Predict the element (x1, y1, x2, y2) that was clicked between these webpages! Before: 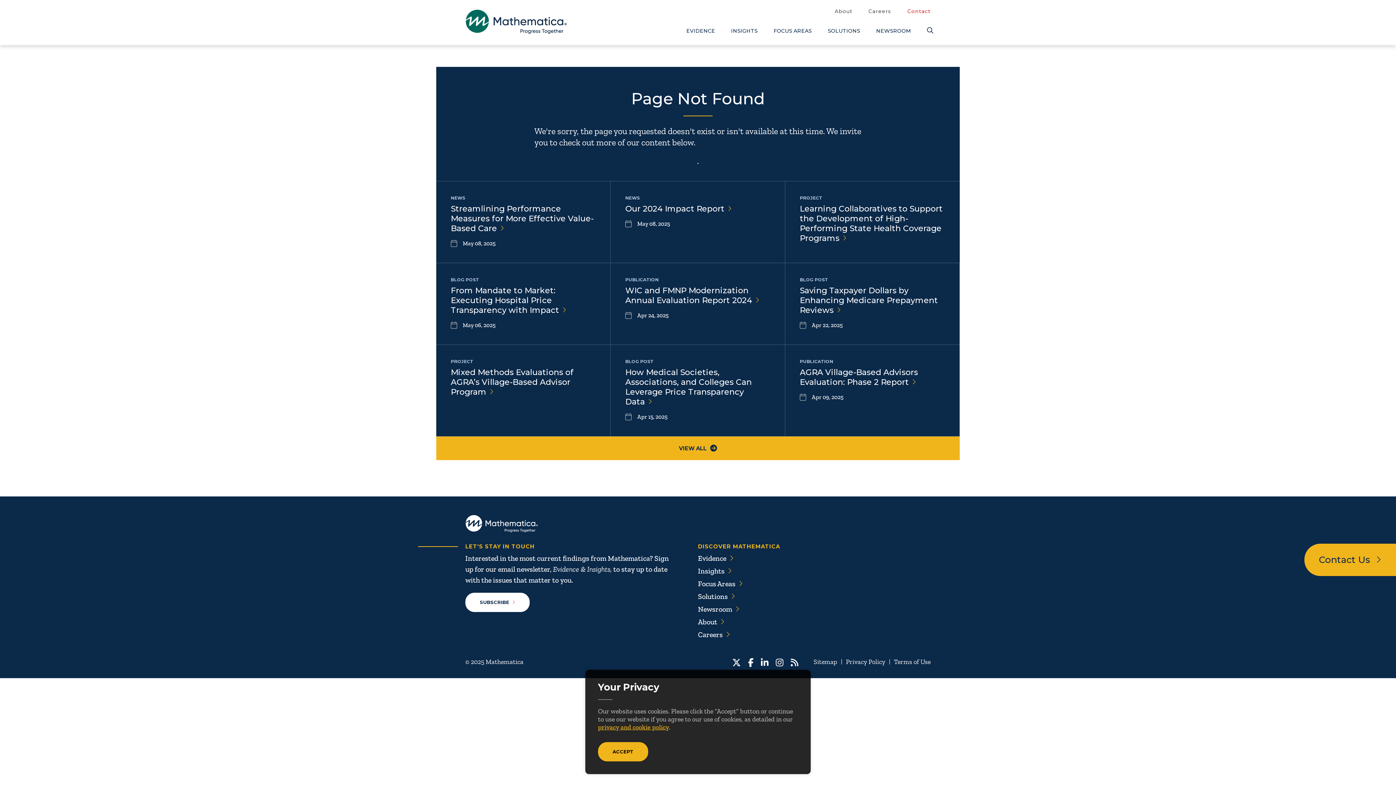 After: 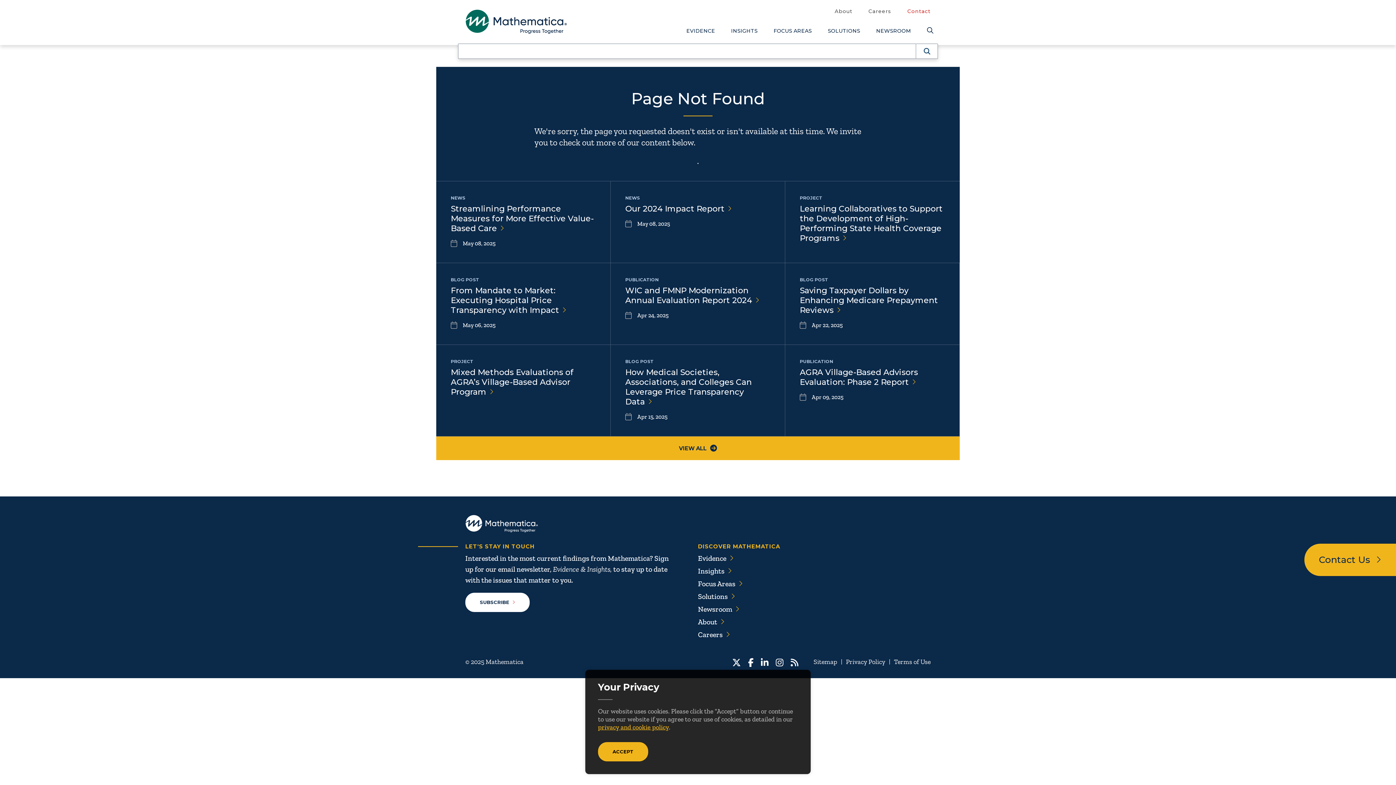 Action: bbox: (920, 23, 938, 37) label: Search